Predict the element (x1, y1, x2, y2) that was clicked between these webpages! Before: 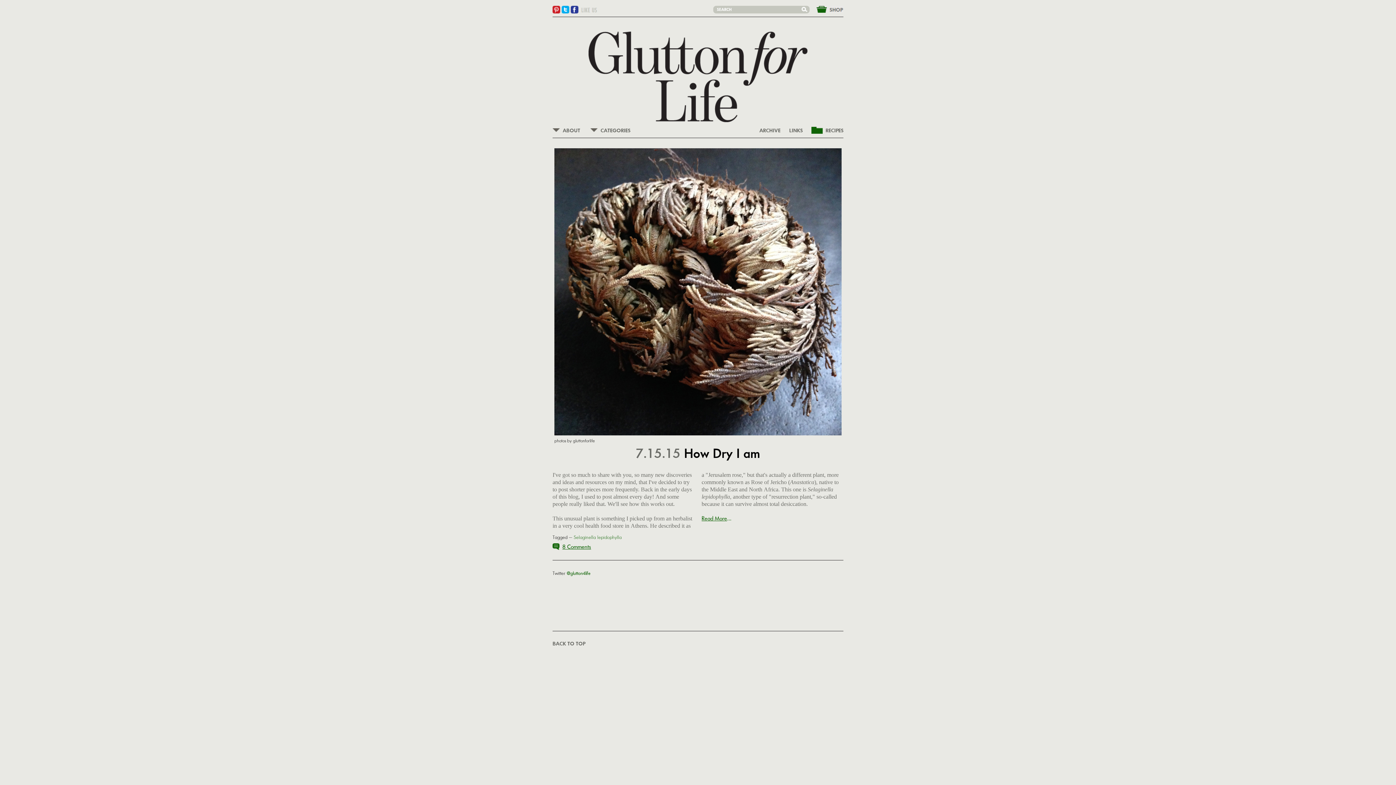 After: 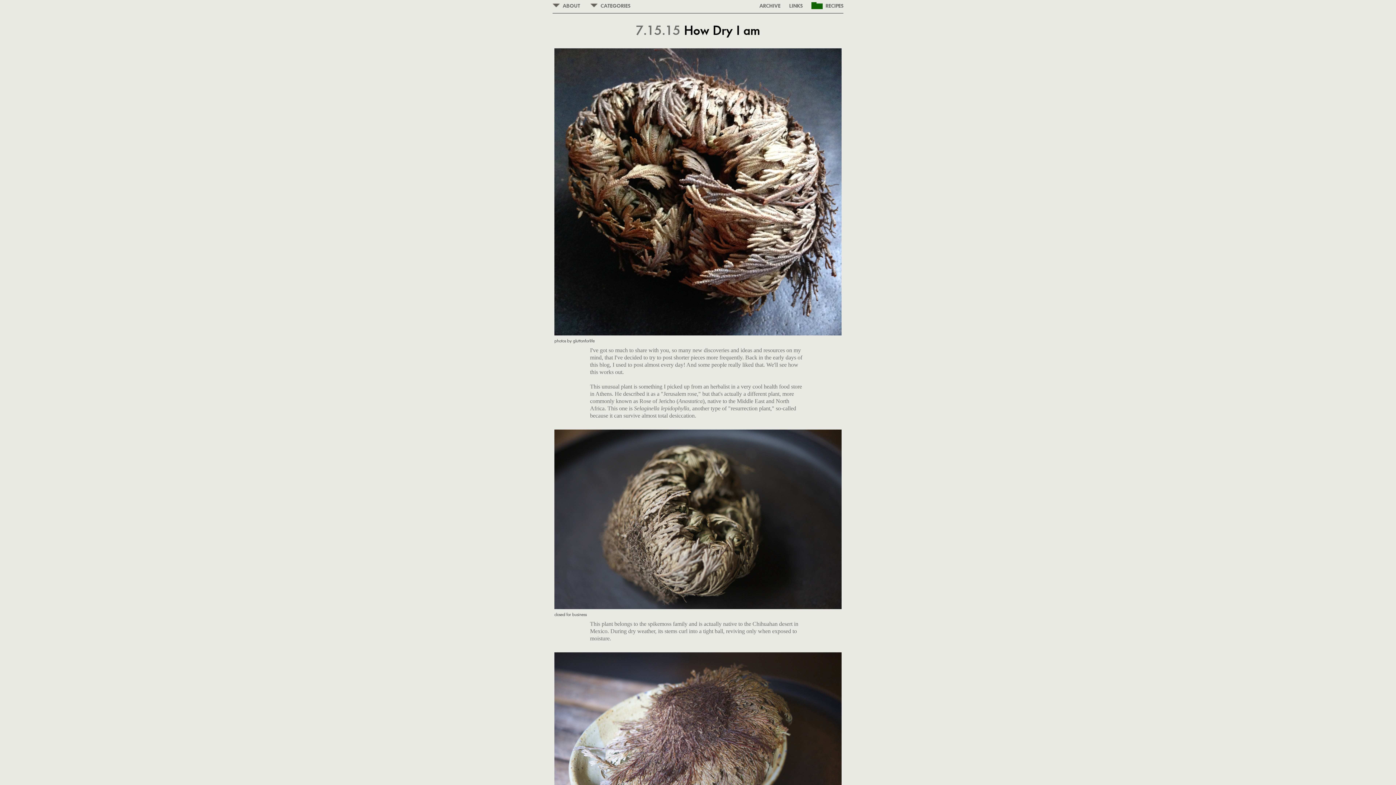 Action: label: Read More bbox: (701, 515, 727, 522)